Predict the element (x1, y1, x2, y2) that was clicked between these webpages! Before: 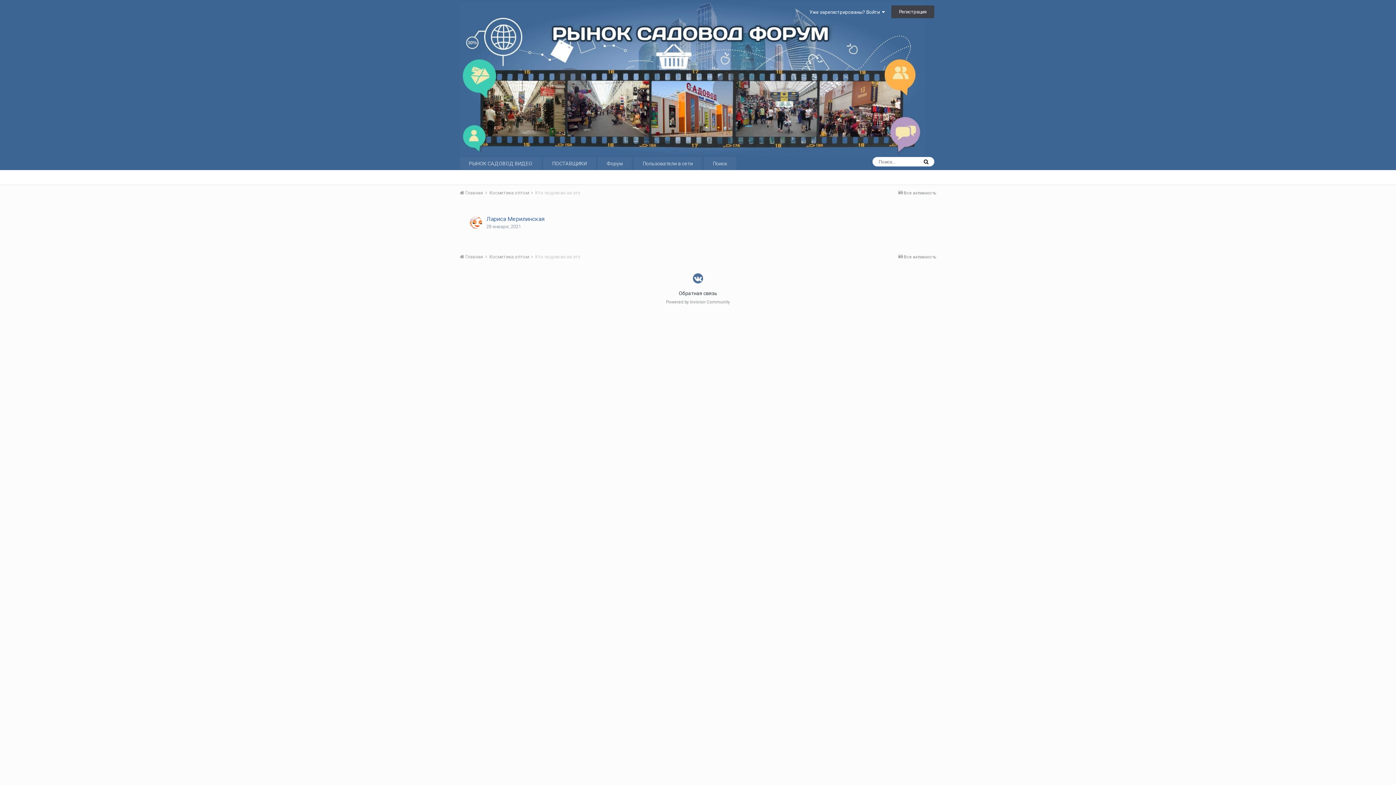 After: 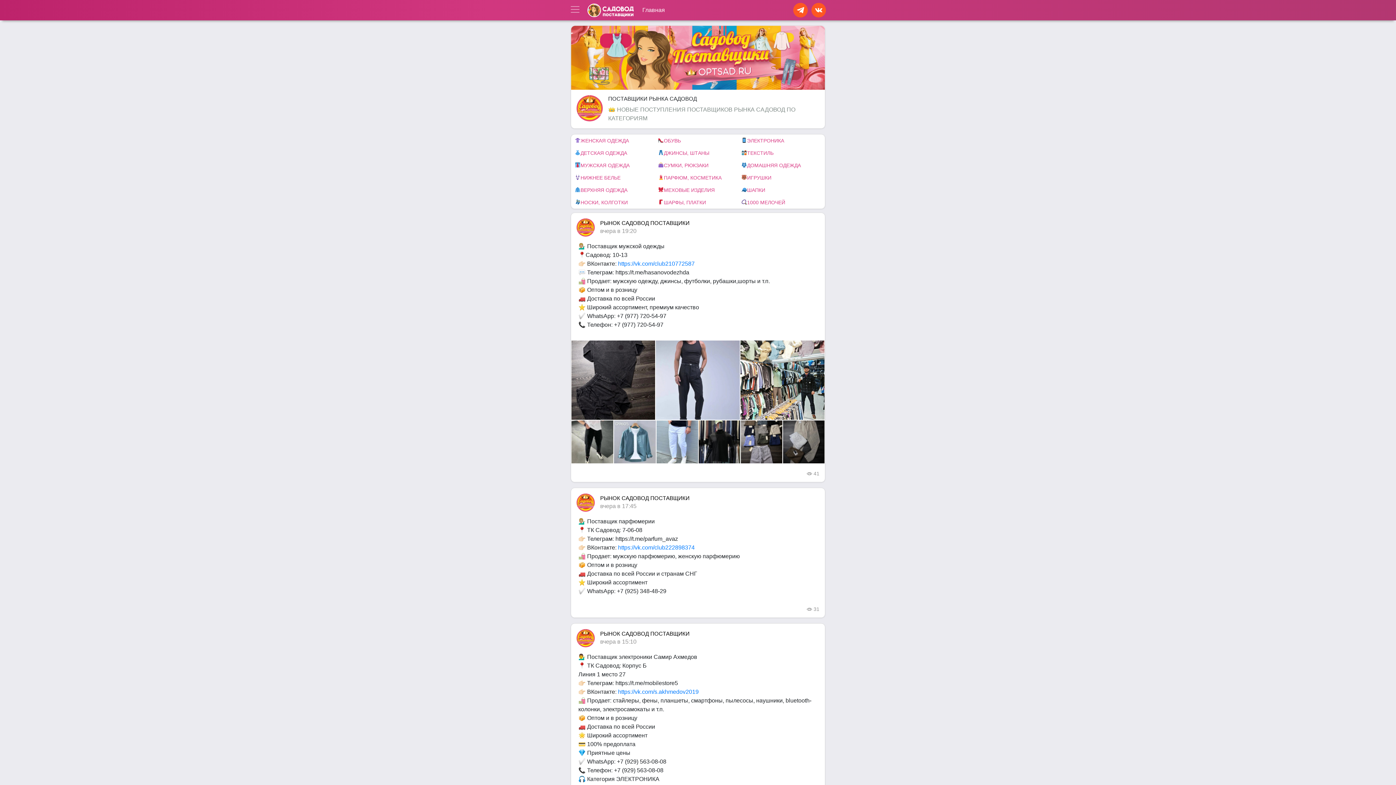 Action: bbox: (597, 157, 632, 170) label: Форум